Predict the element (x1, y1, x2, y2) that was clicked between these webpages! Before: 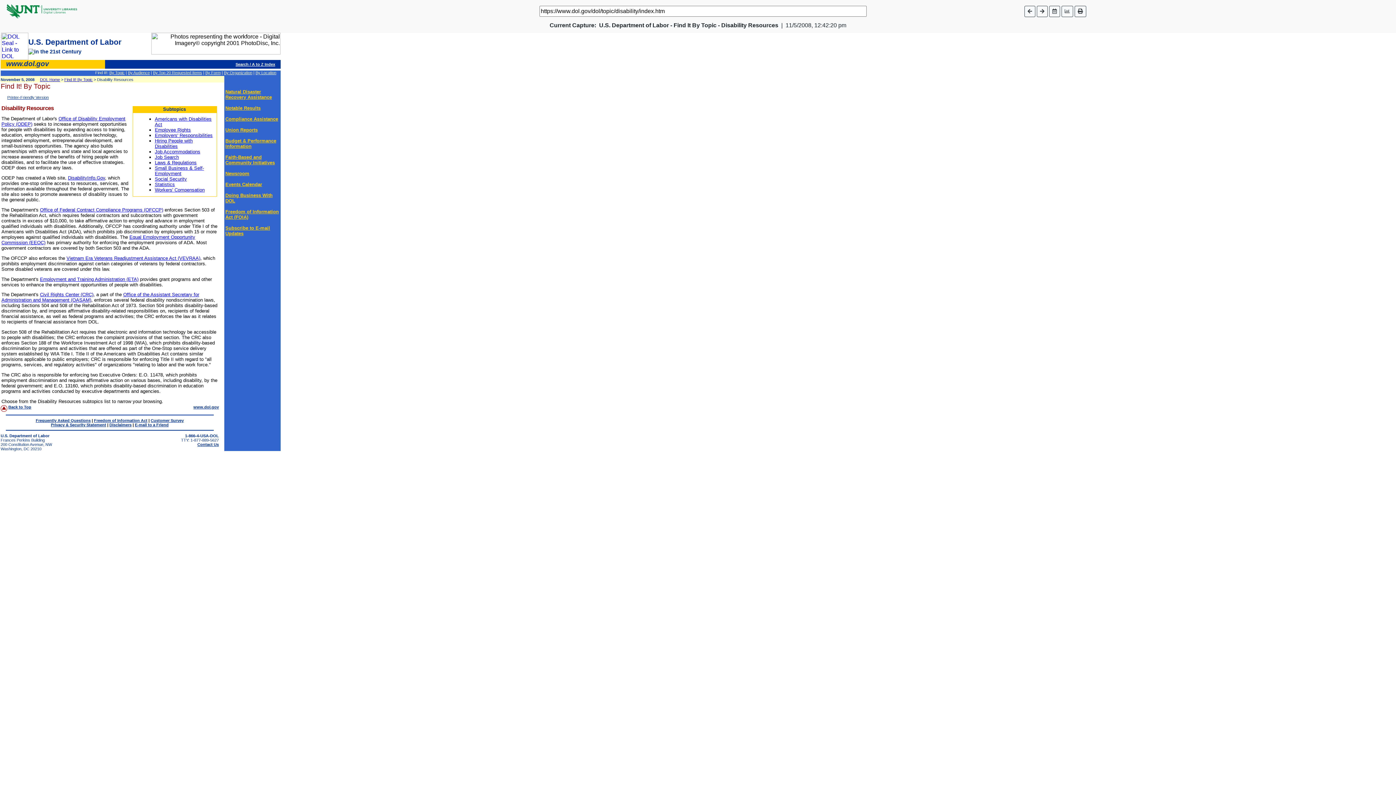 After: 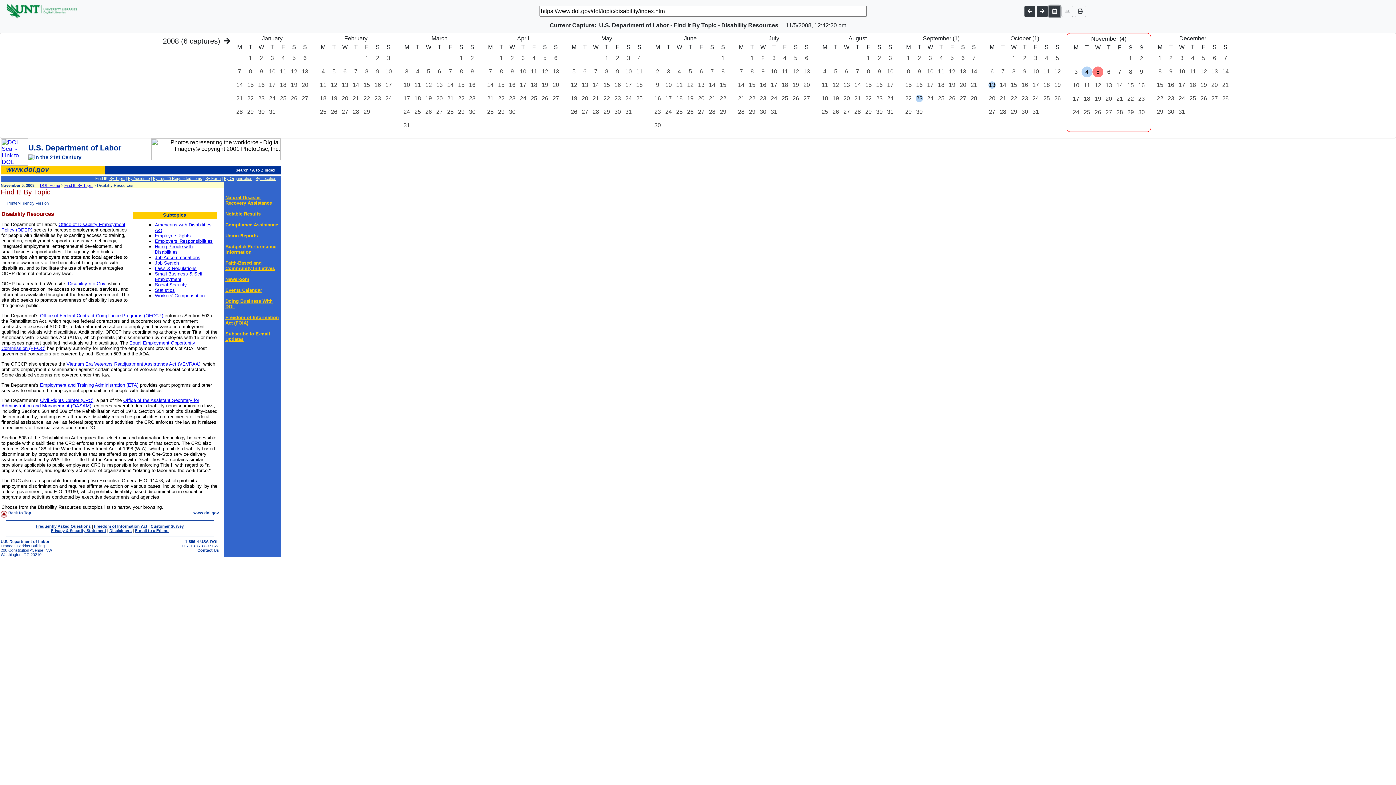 Action: bbox: (1049, 5, 1060, 16)